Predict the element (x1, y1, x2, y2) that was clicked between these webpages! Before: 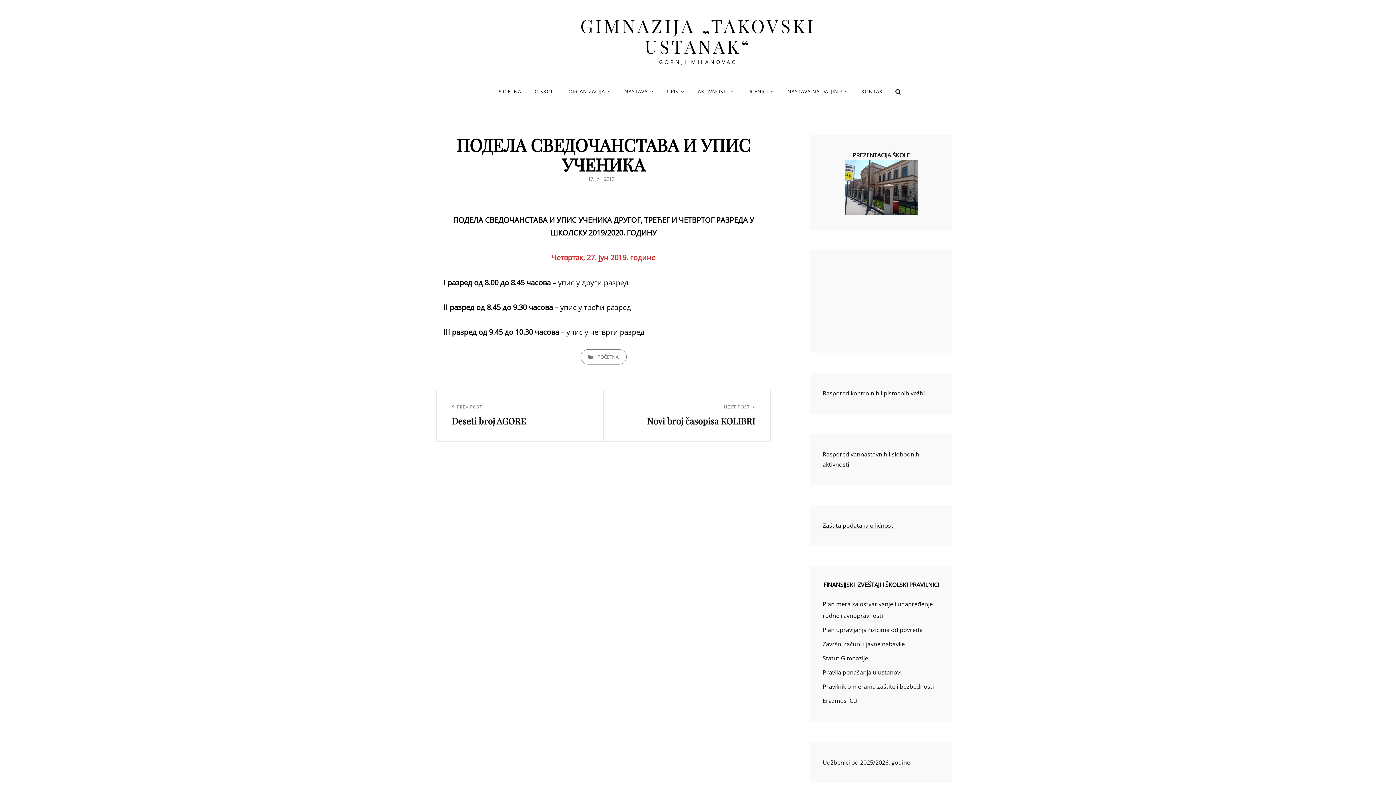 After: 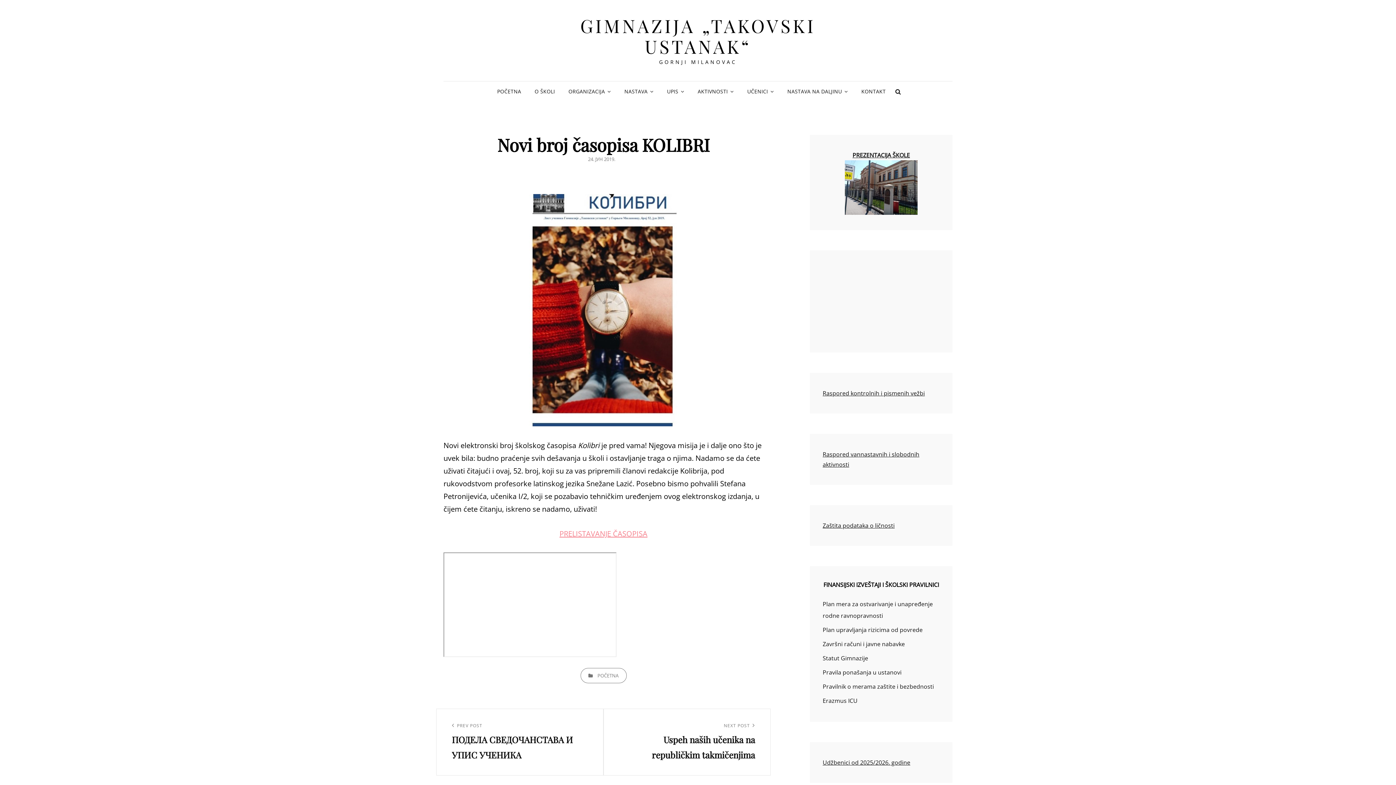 Action: bbox: (619, 403, 755, 428) label: Next Post
NEXT POST
Novi broj časopisa KOLIBRI